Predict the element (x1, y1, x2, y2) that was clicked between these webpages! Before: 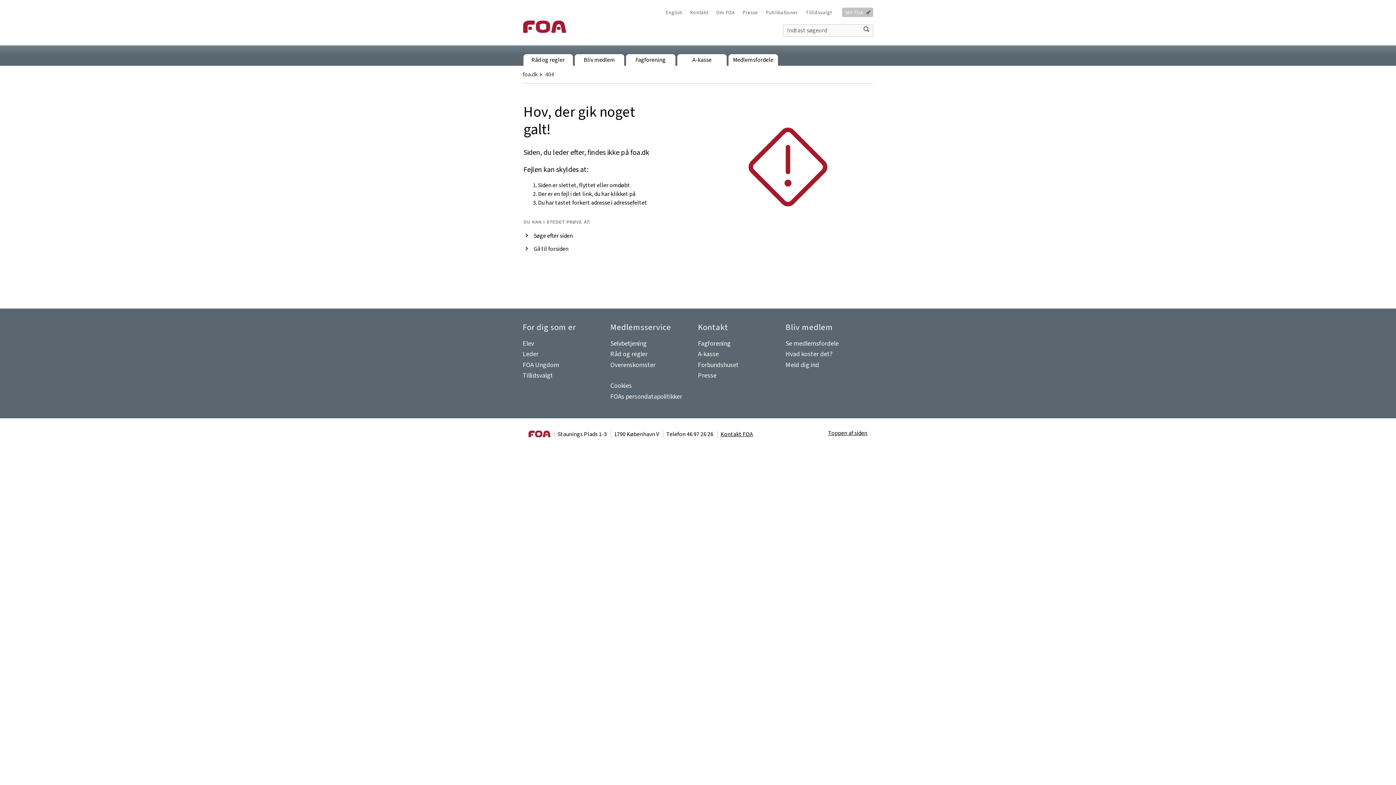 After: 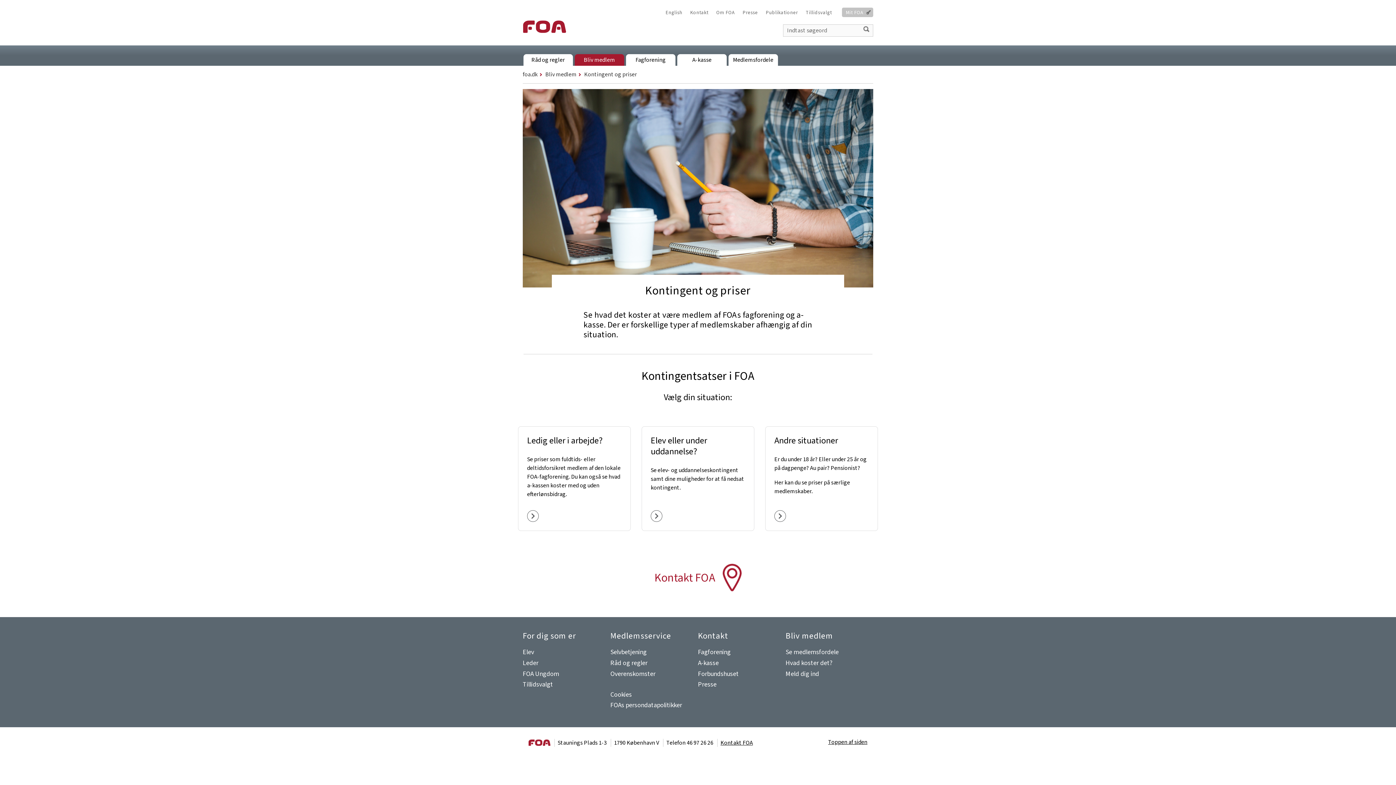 Action: bbox: (785, 349, 832, 359) label: Hvad koster det?